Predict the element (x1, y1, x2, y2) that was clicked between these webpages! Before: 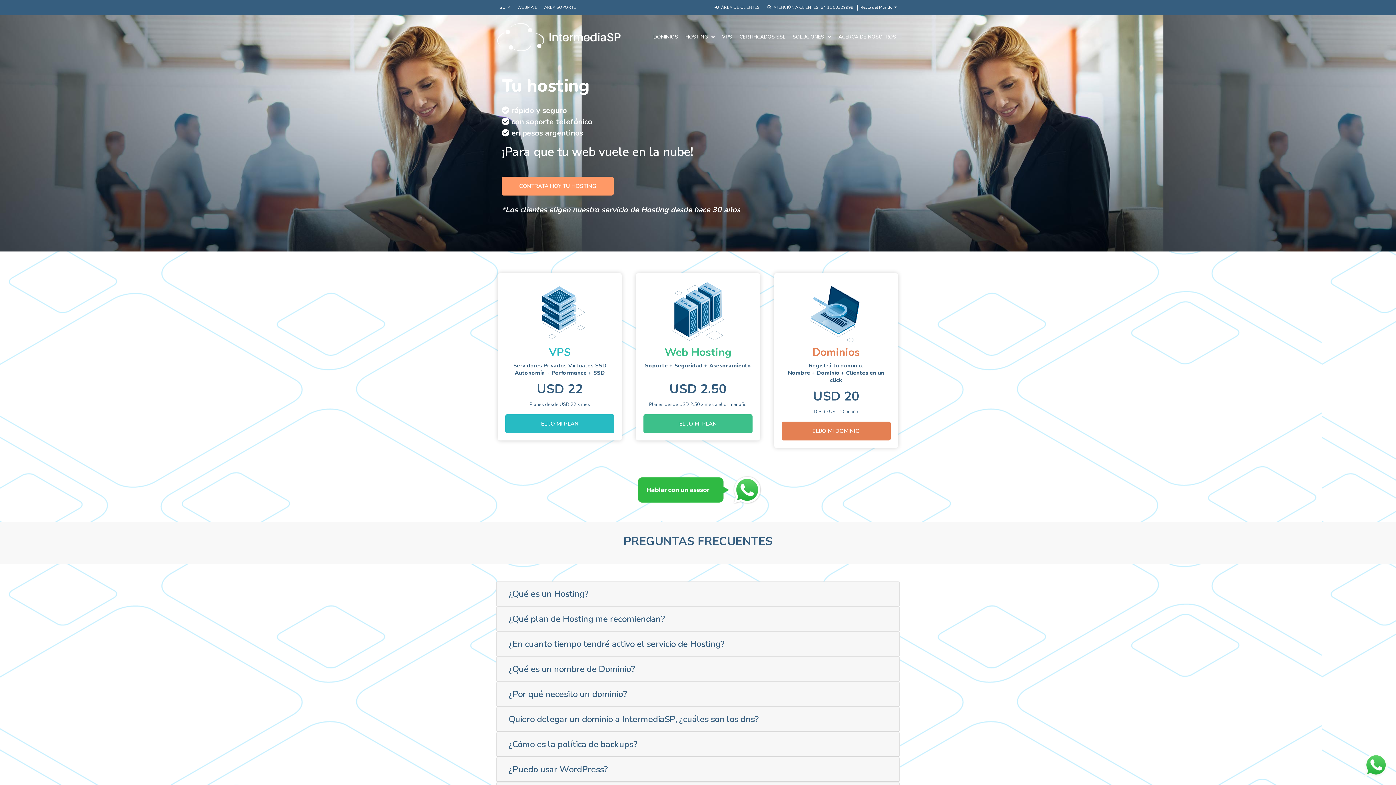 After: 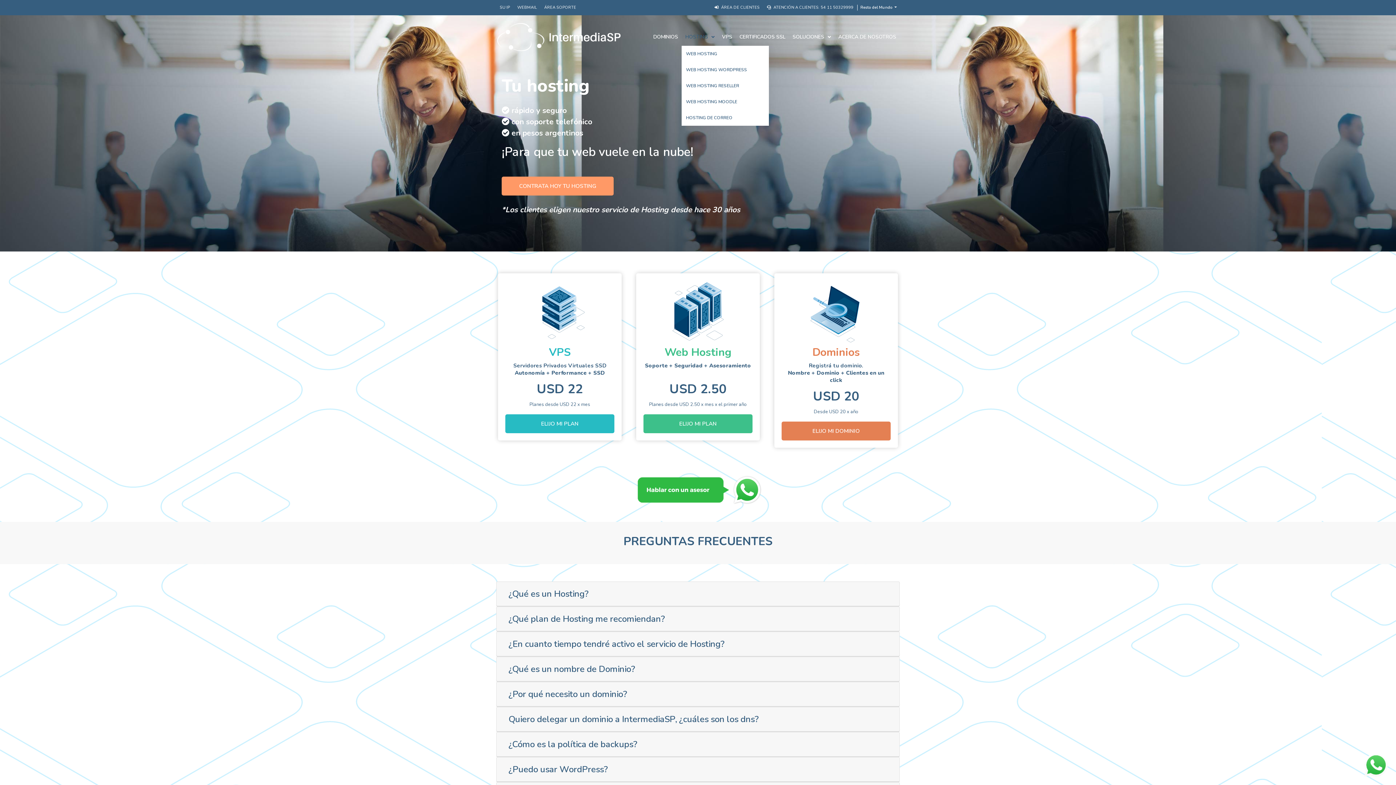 Action: bbox: (685, 32, 714, 42) label: HOSTING